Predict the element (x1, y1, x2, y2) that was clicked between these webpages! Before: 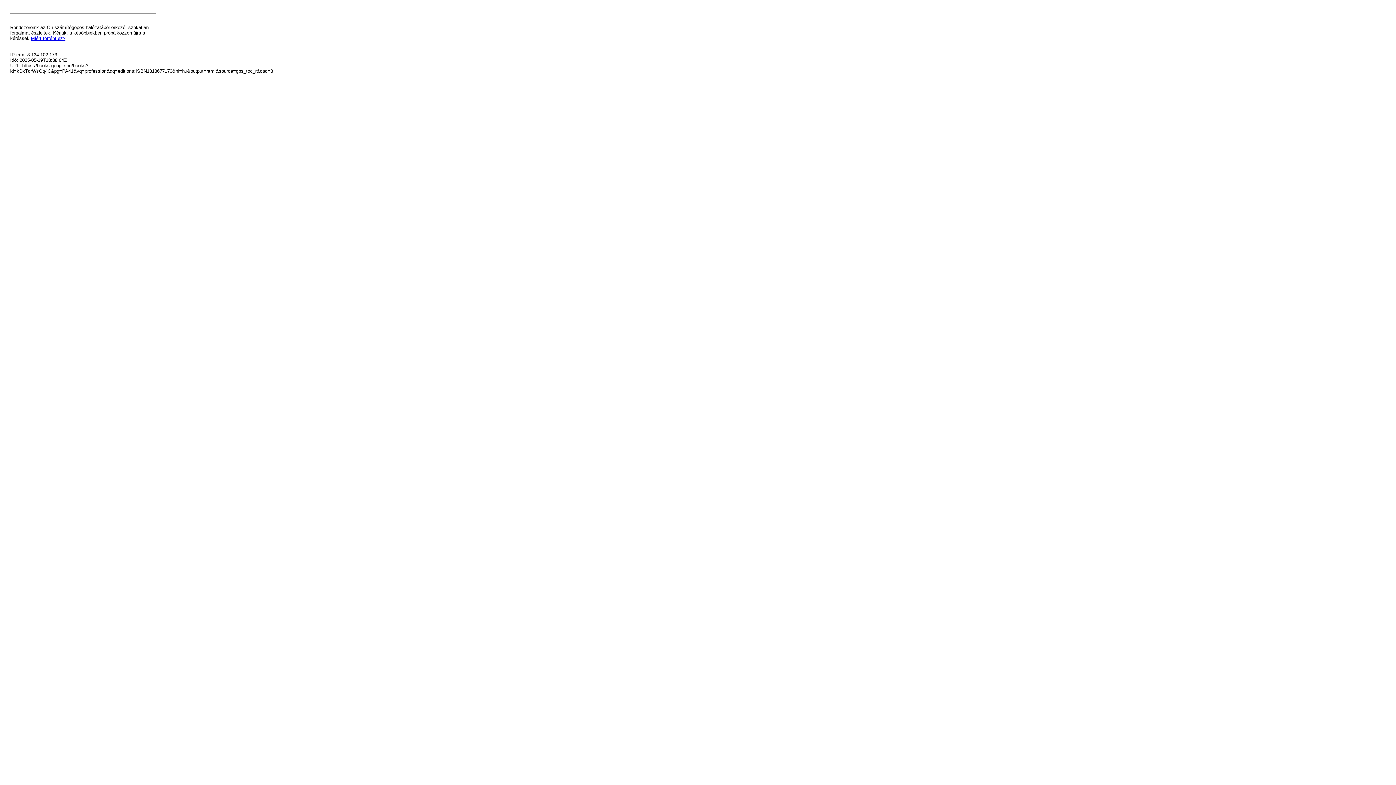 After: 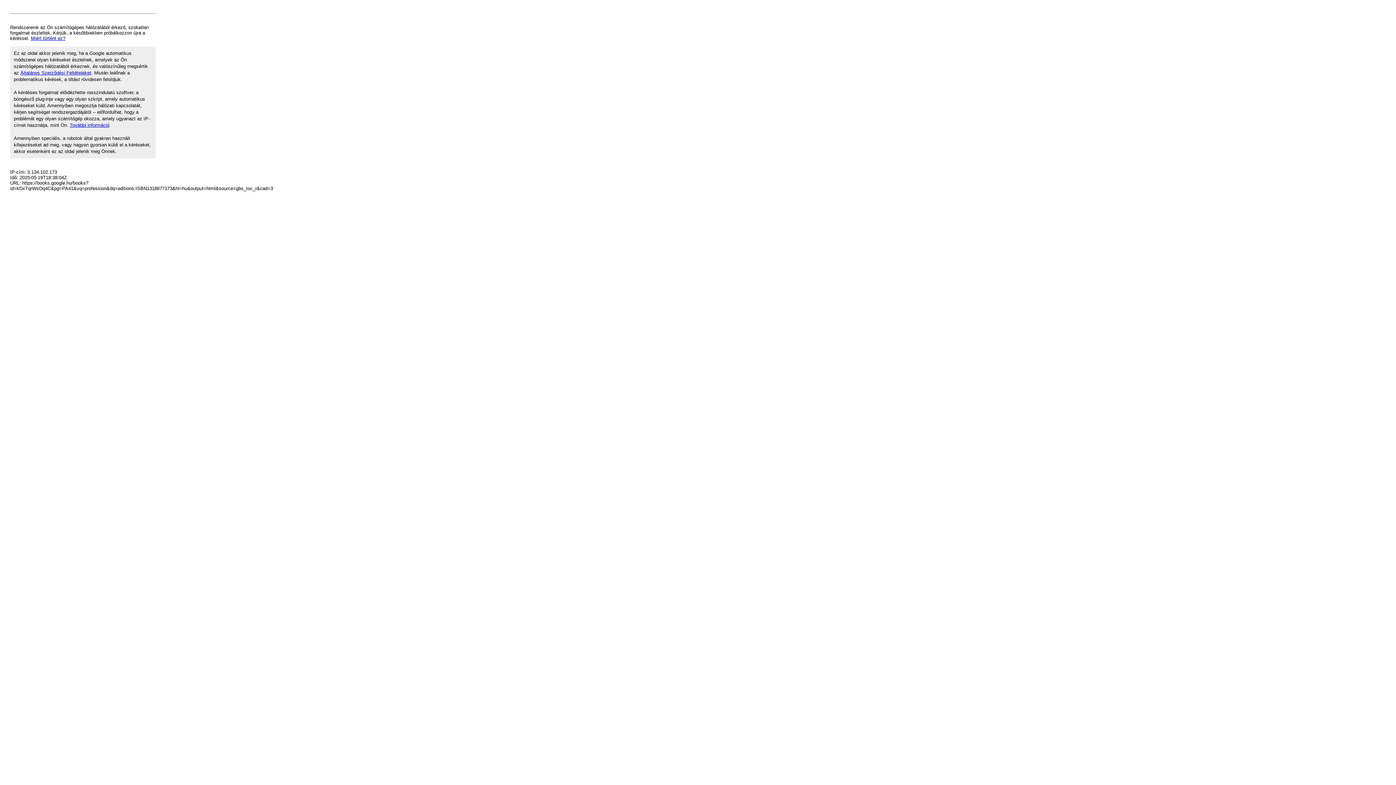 Action: bbox: (30, 35, 65, 41) label: Miért történt ez?